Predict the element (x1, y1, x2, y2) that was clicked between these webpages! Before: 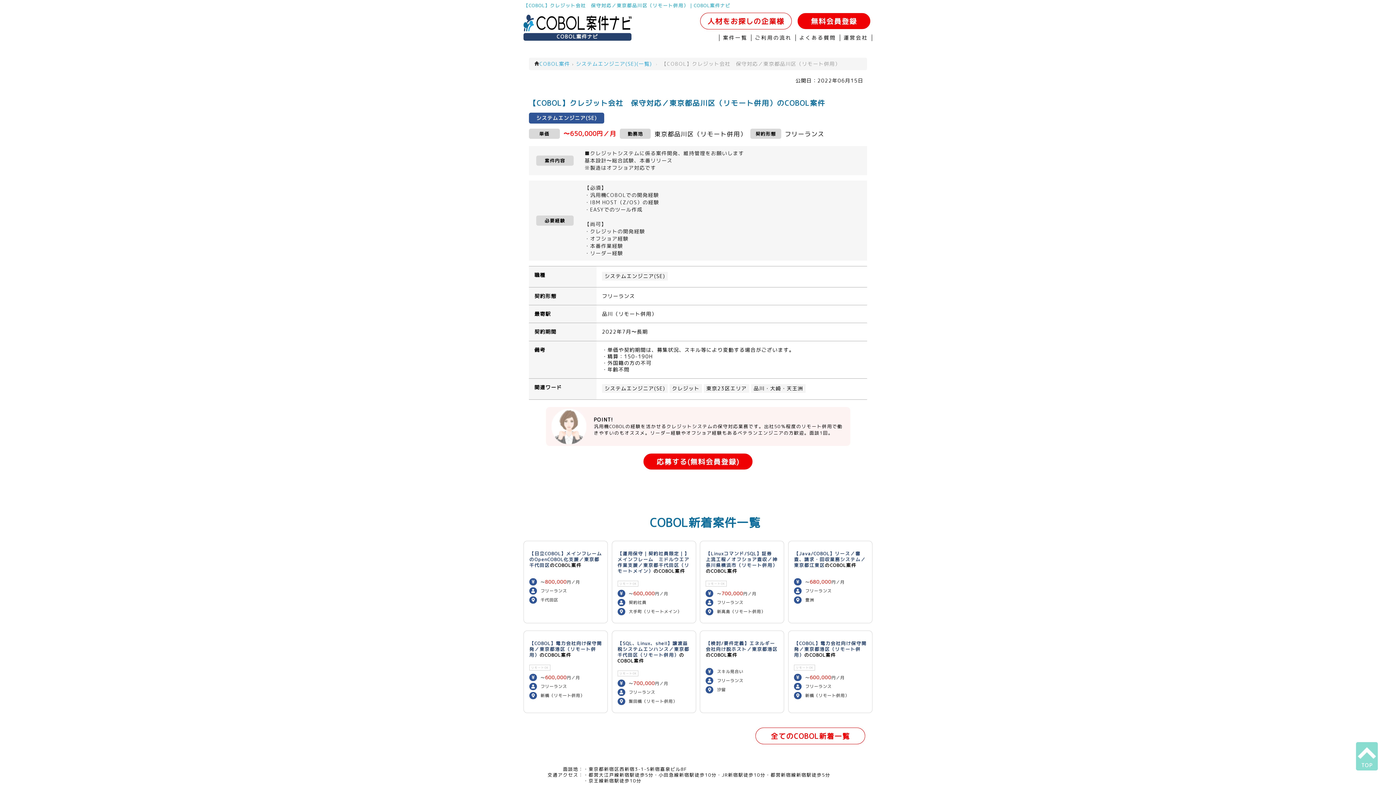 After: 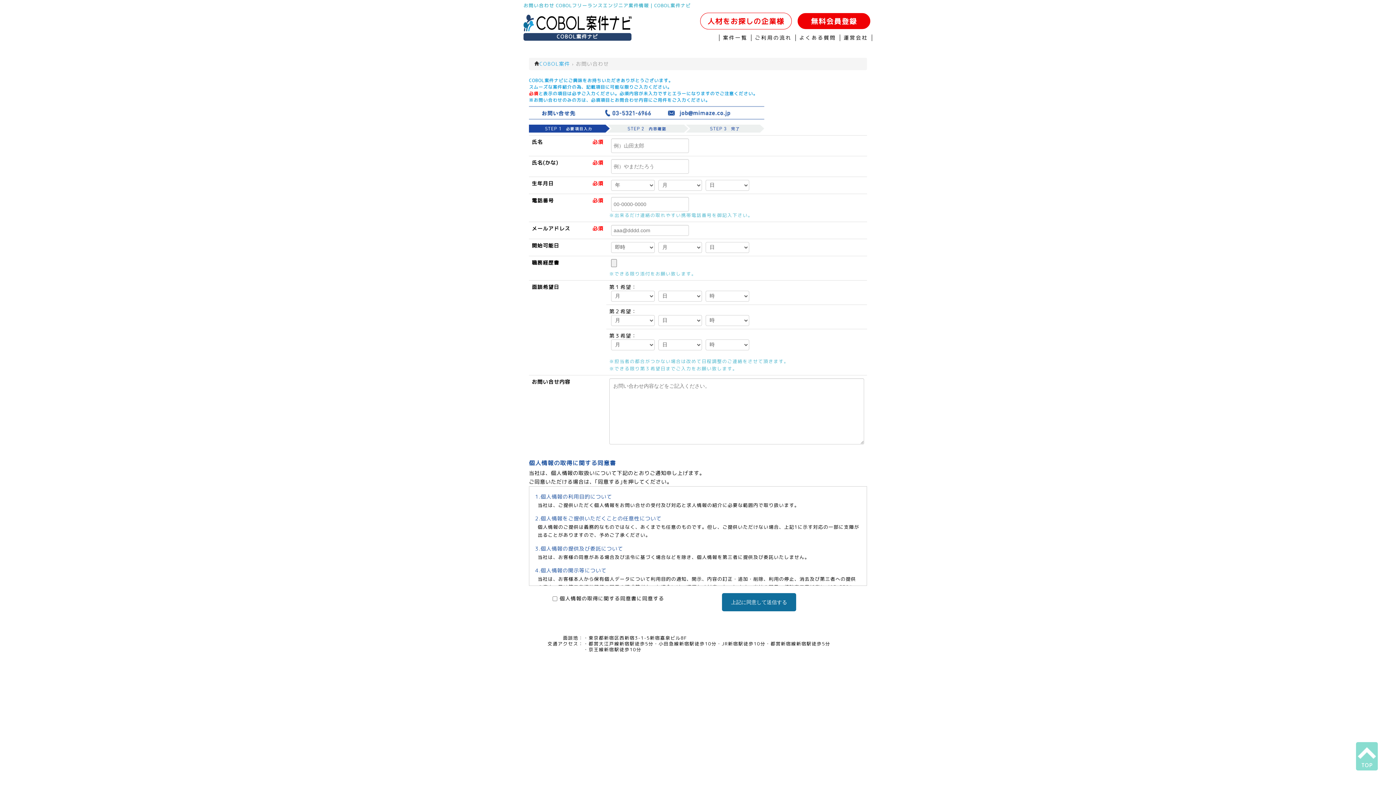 Action: bbox: (700, 12, 791, 29) label: 人材をお探しの企業様